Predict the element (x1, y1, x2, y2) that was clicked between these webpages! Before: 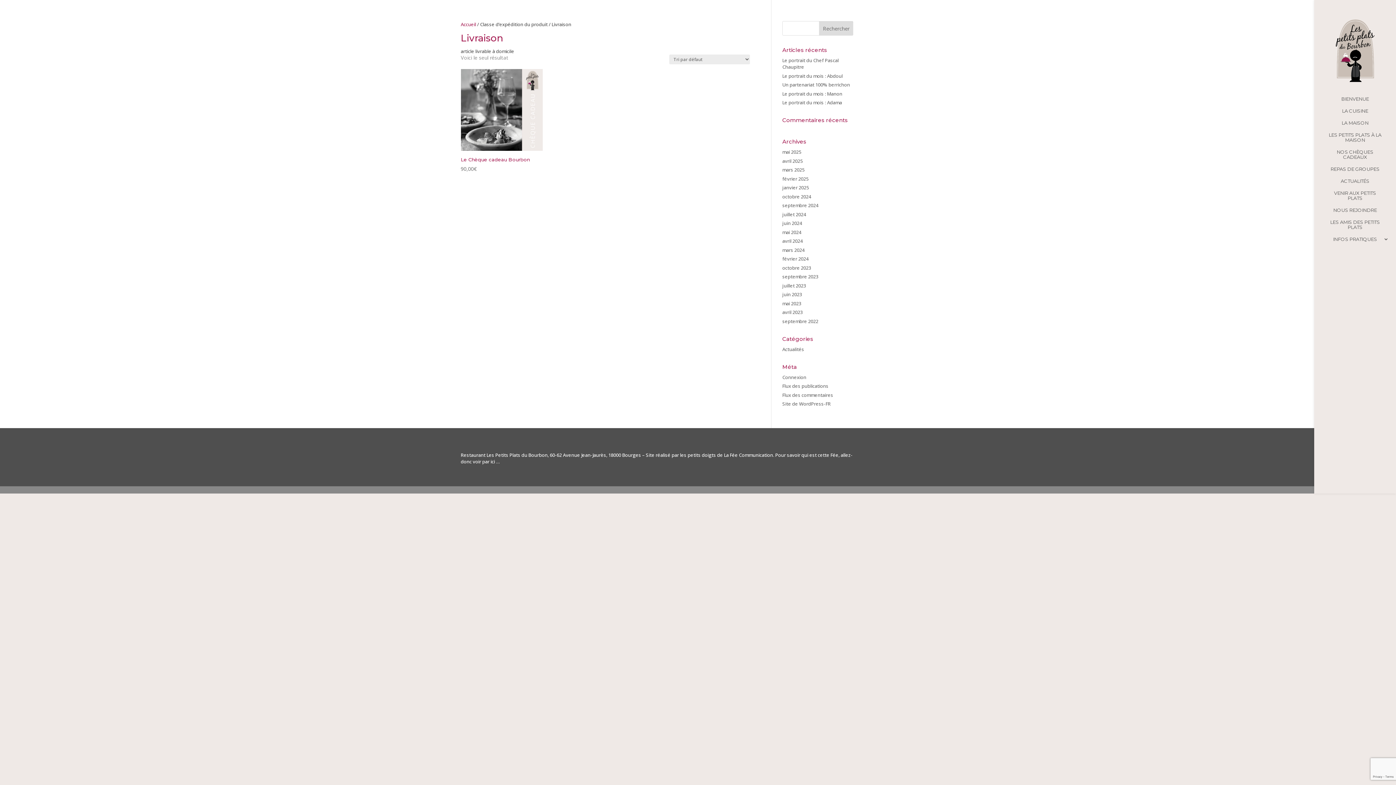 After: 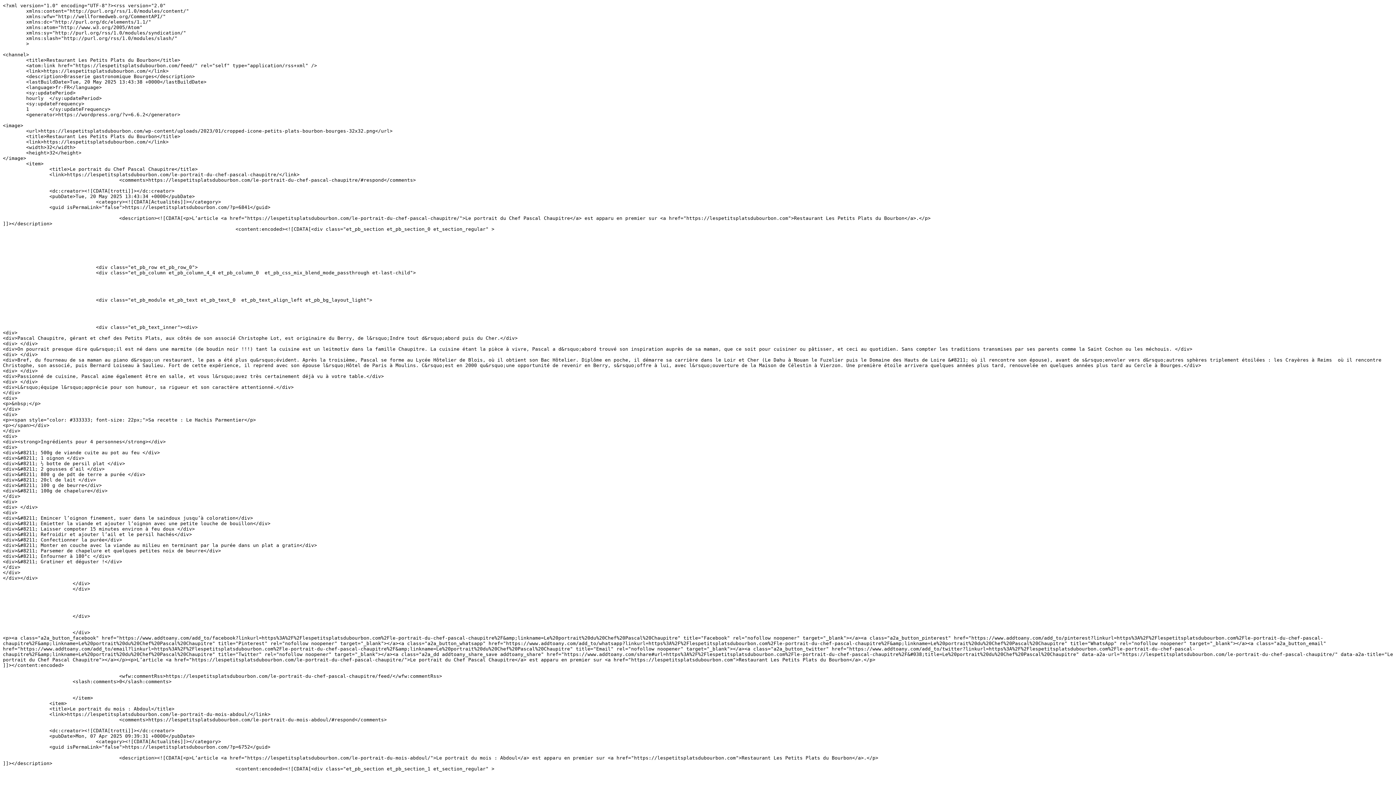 Action: bbox: (782, 382, 828, 389) label: Flux des publications